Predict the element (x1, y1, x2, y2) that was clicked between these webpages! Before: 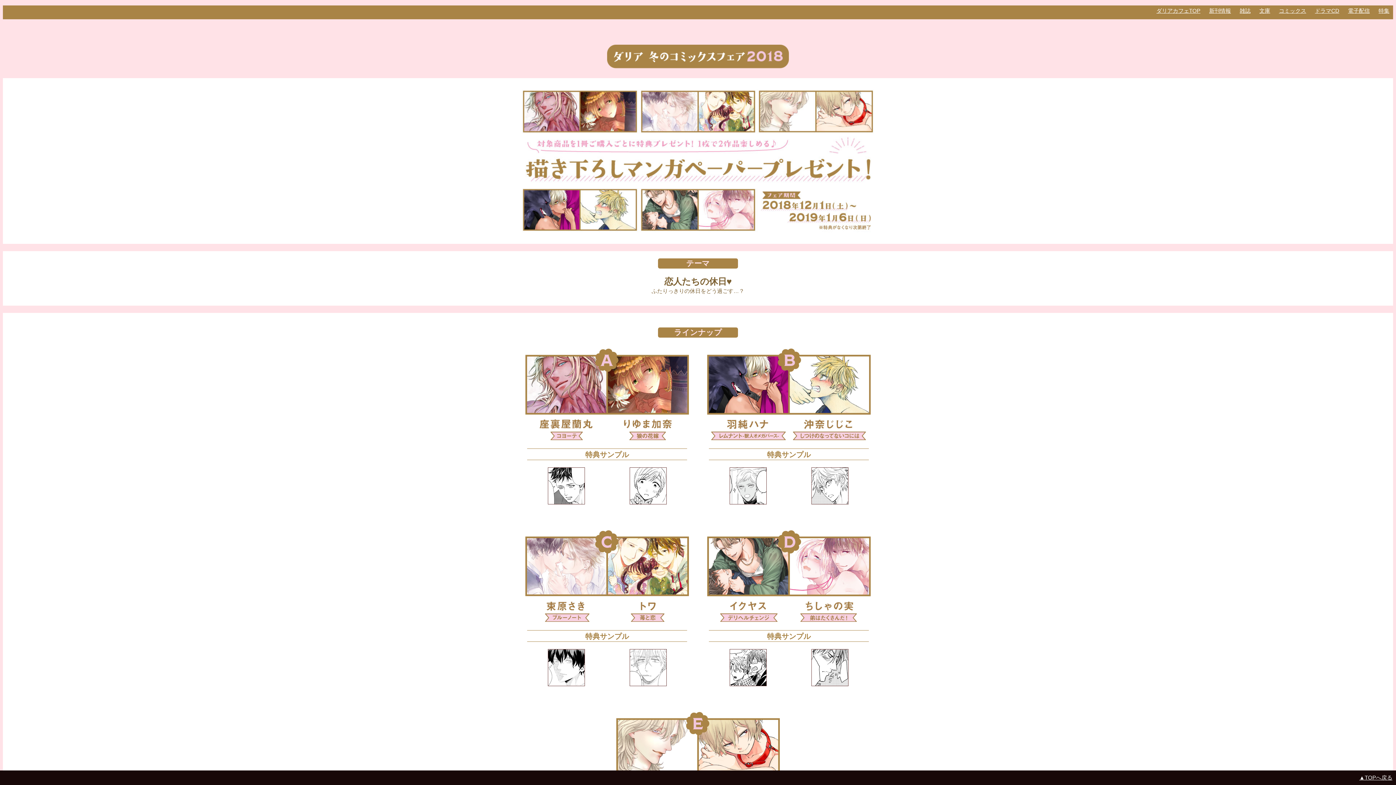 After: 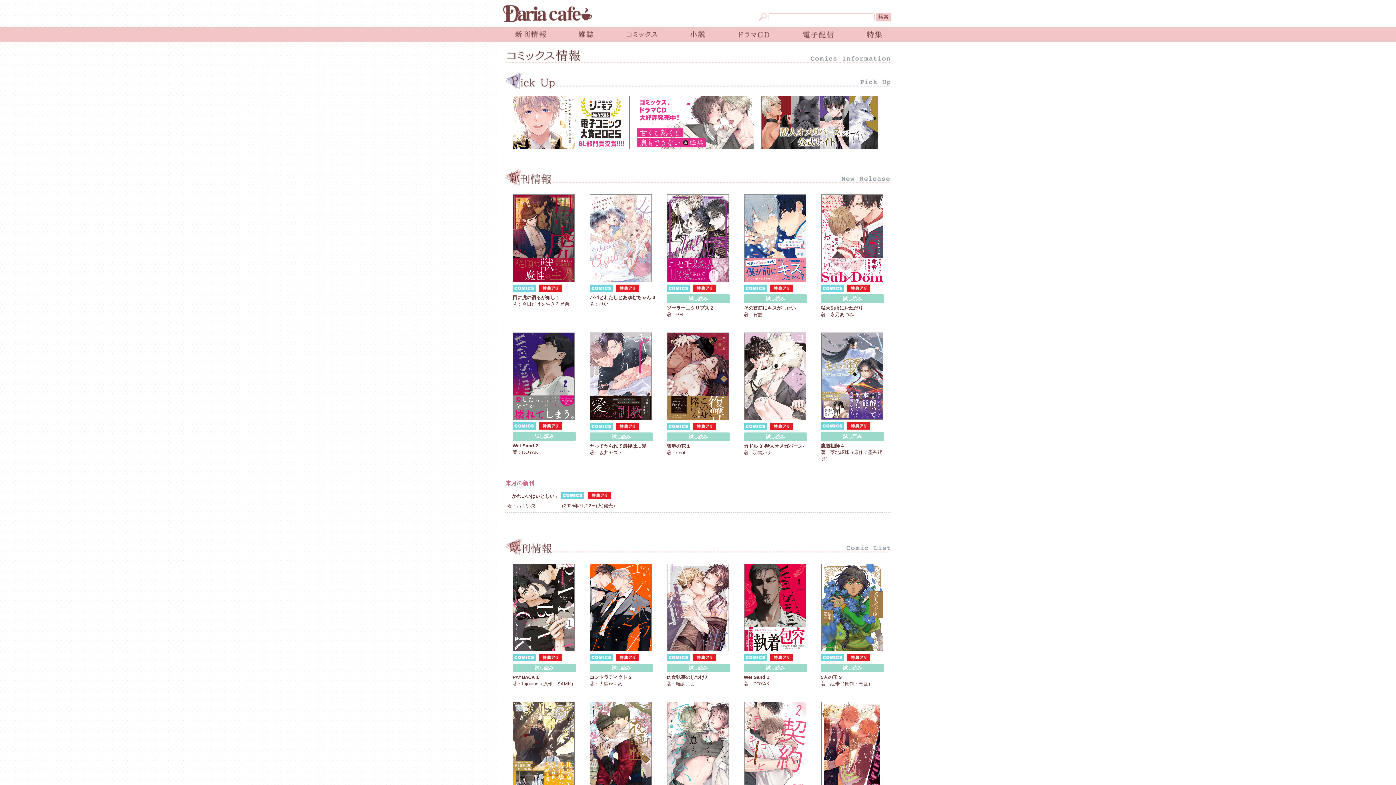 Action: label: コミックス bbox: (1279, 7, 1306, 13)